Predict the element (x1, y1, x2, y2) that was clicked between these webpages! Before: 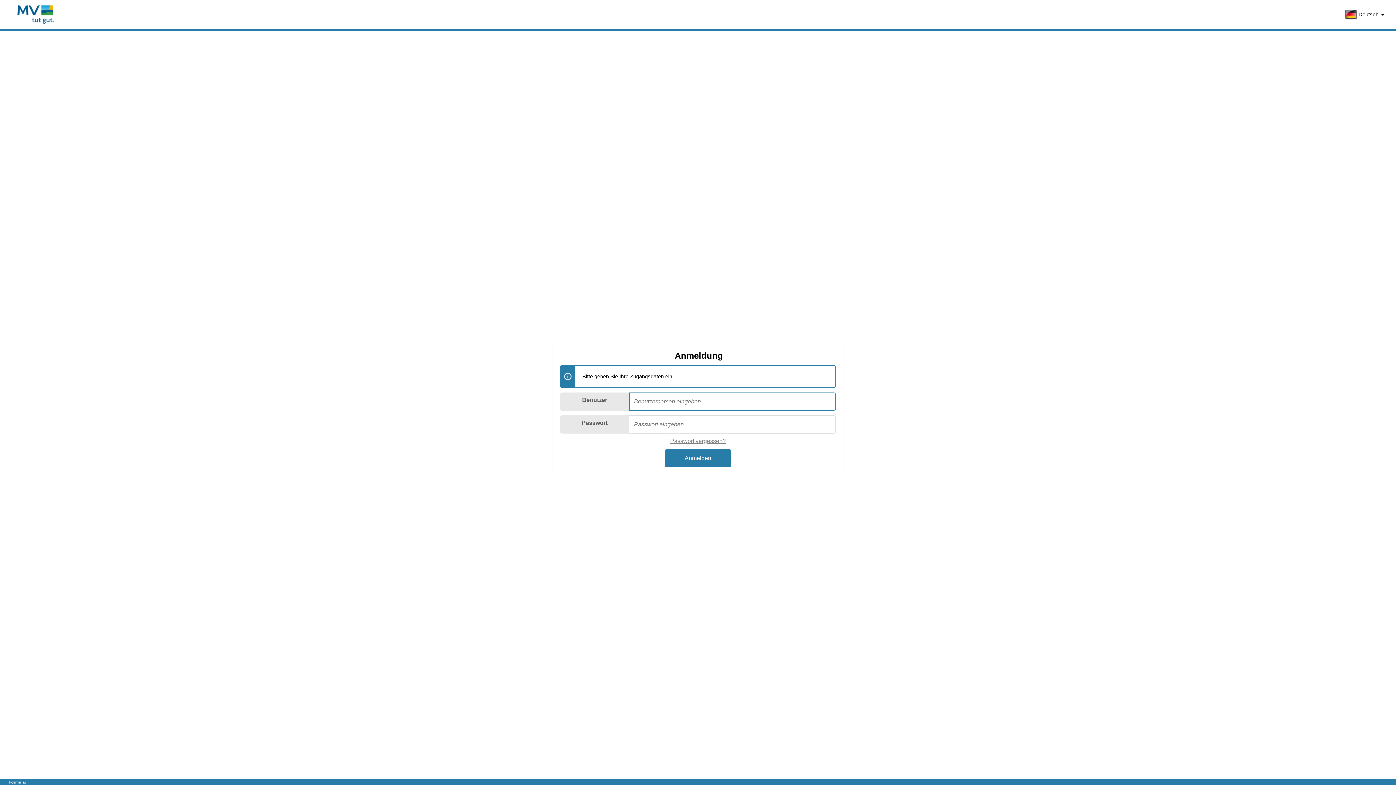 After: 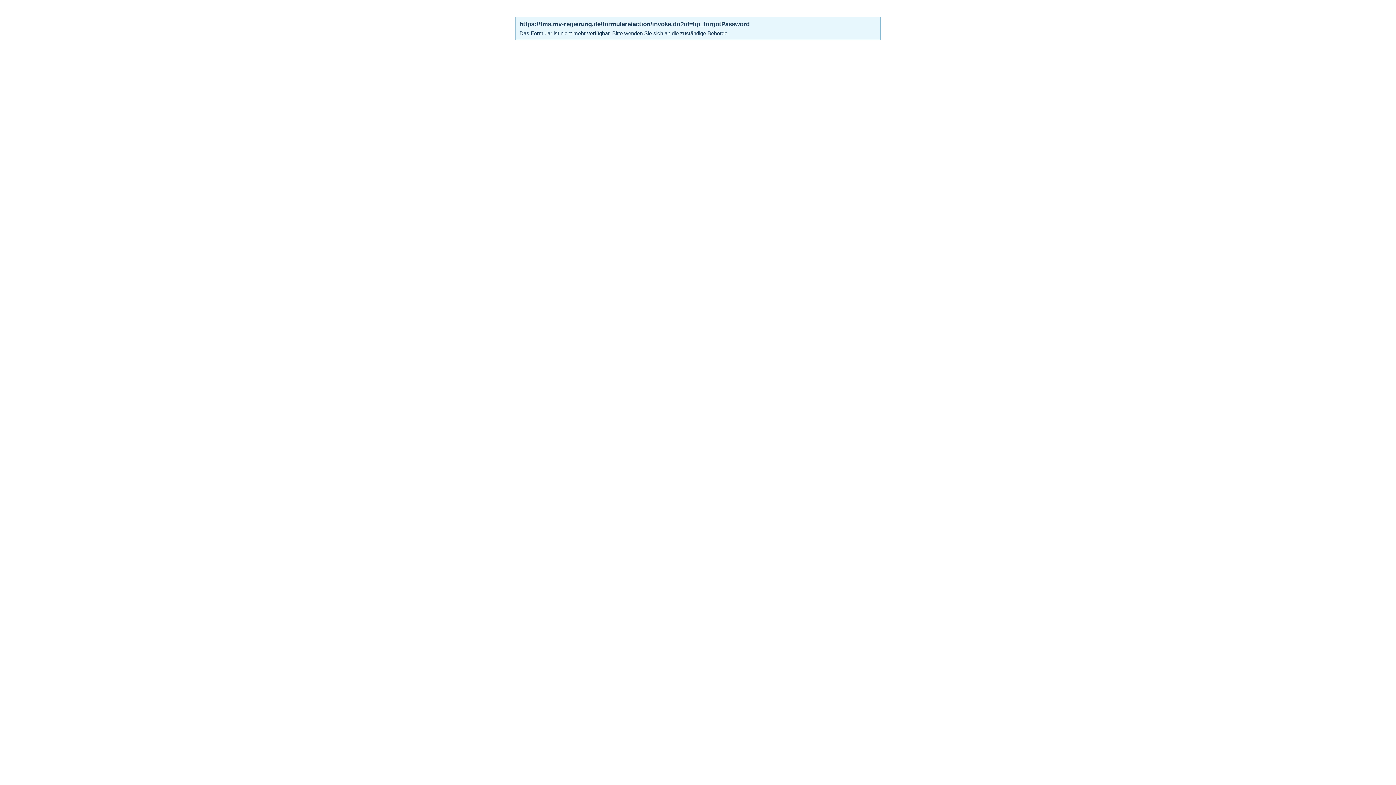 Action: bbox: (670, 438, 726, 444) label: Passwort vergessen?